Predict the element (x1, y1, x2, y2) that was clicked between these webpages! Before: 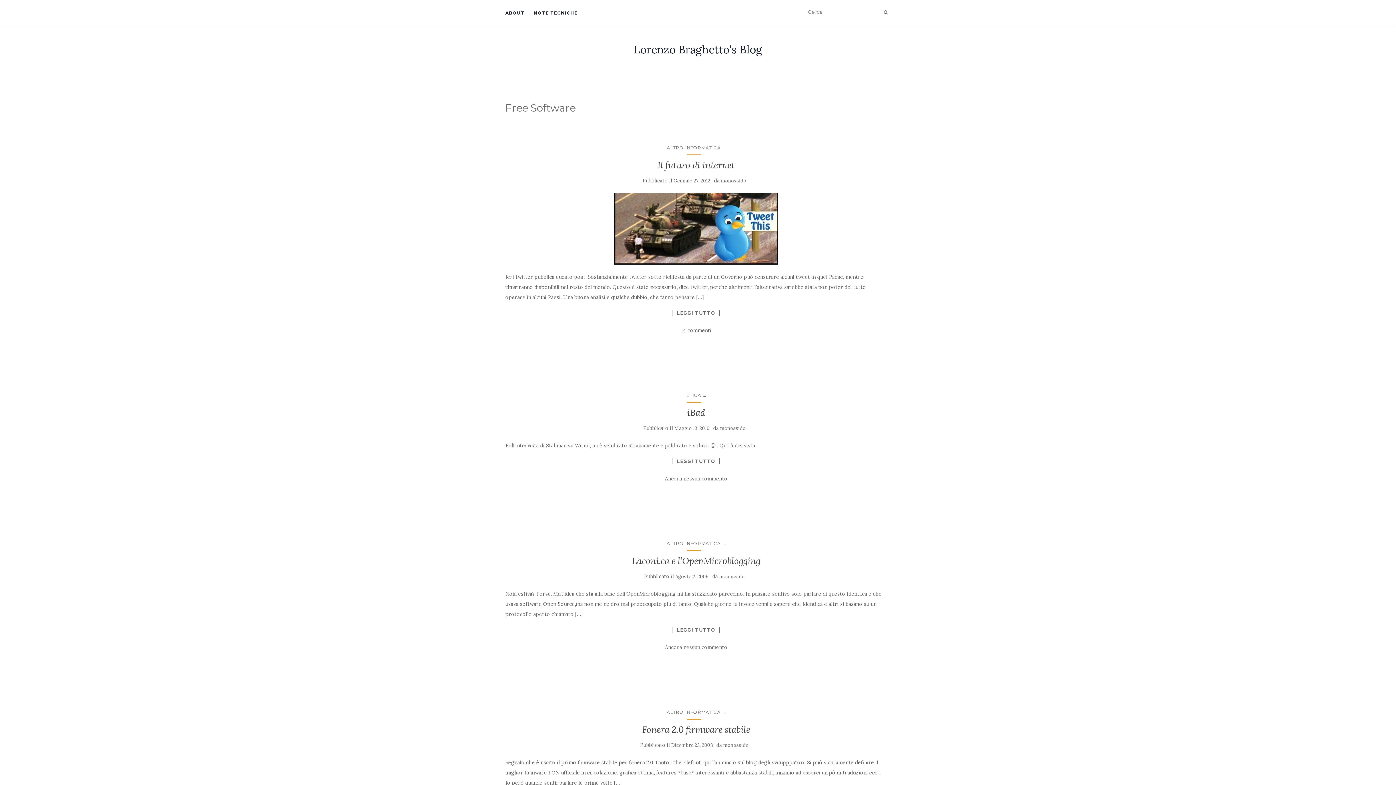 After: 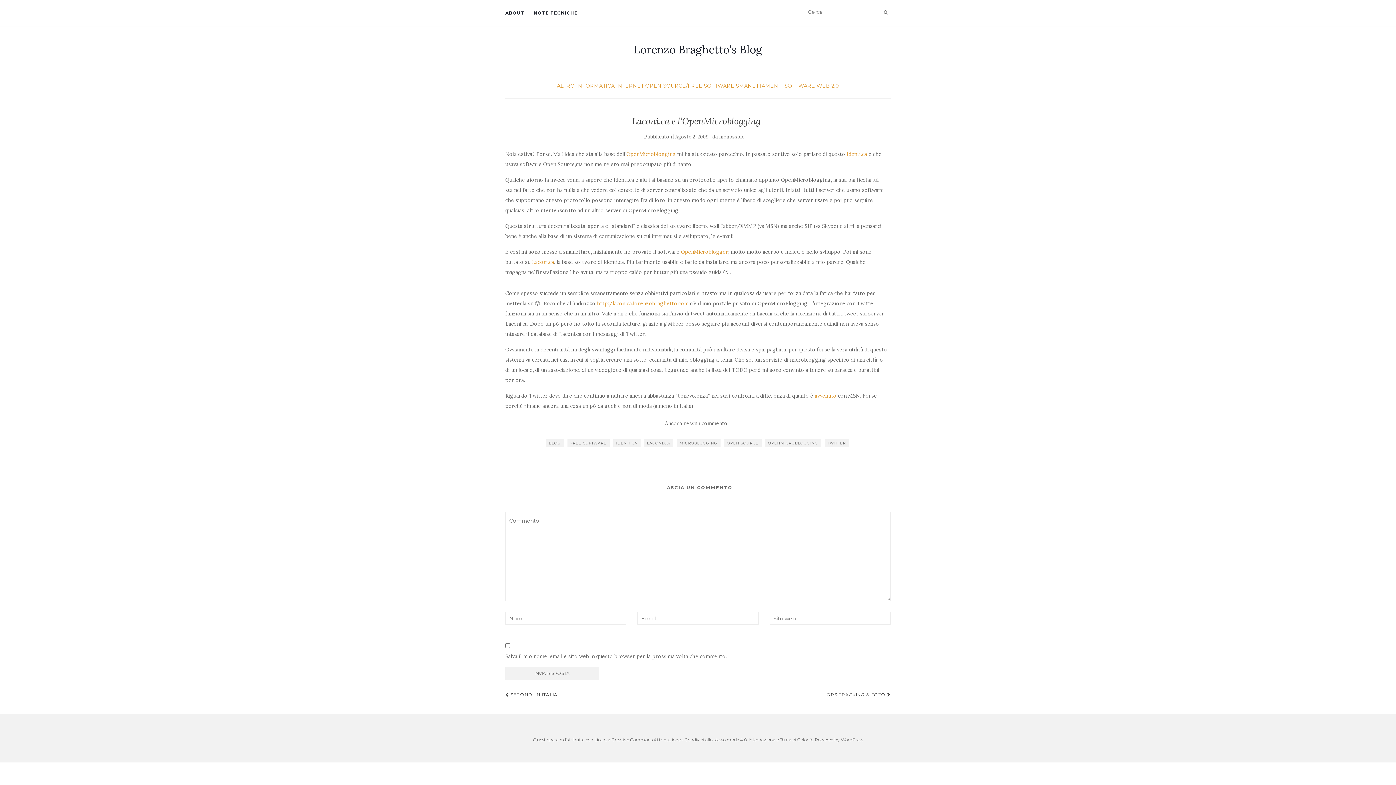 Action: label: LEGGI TUTTO bbox: (672, 627, 720, 633)